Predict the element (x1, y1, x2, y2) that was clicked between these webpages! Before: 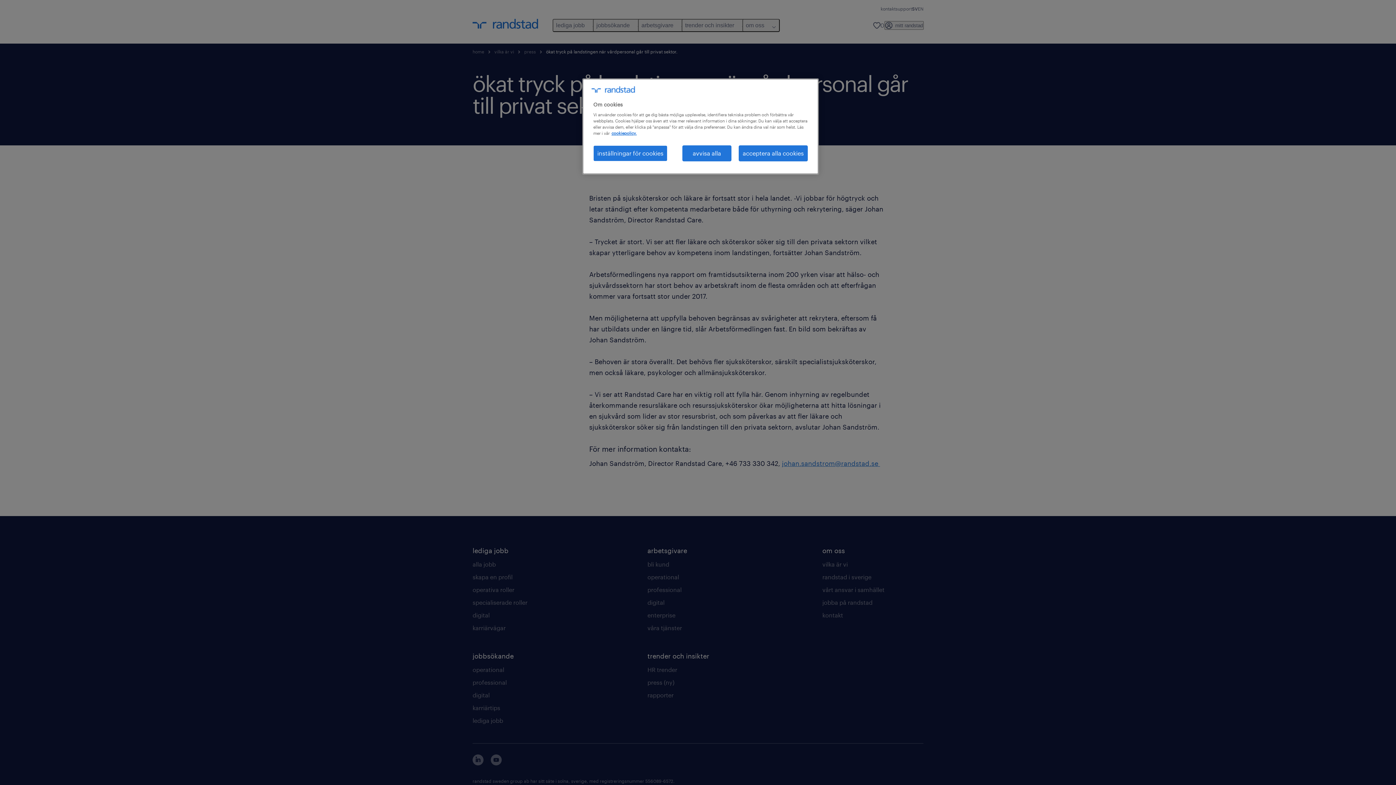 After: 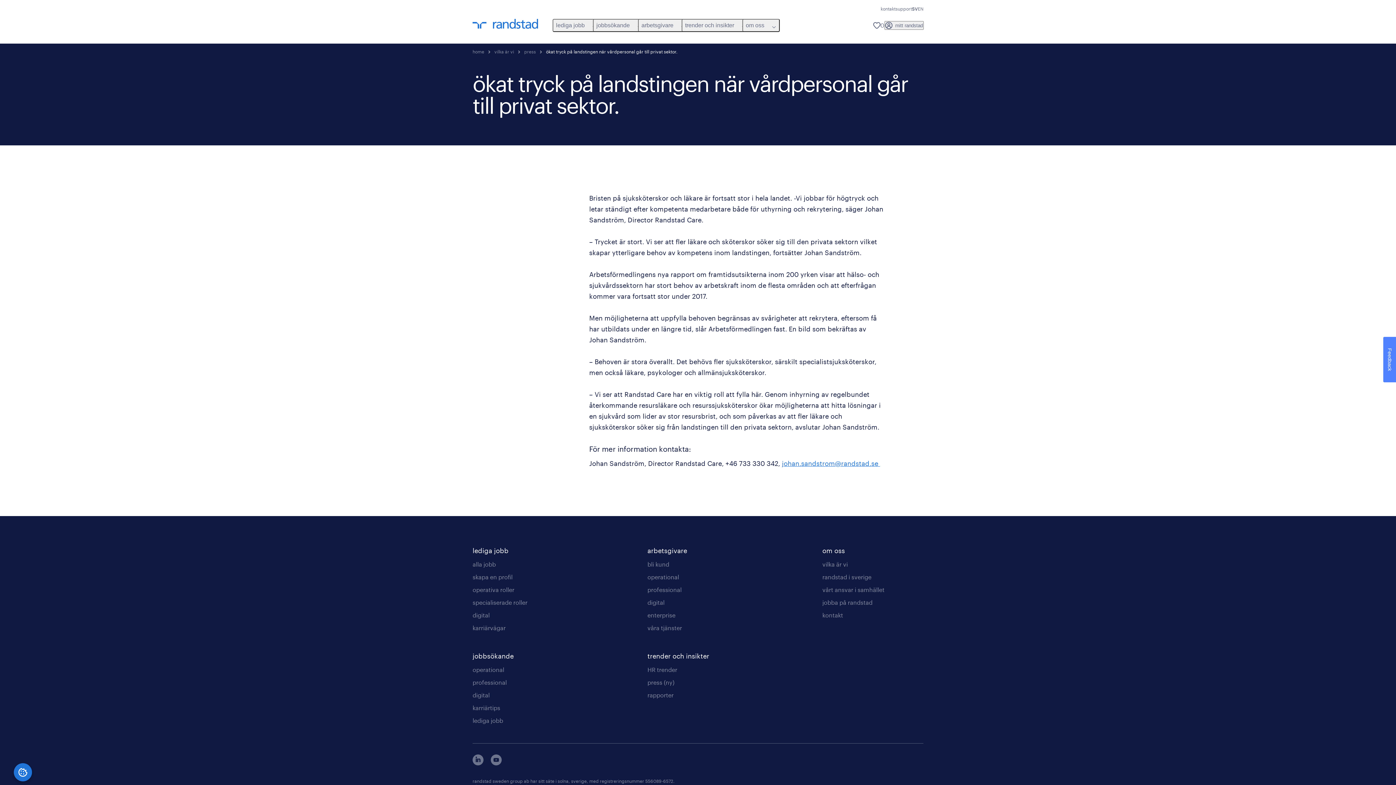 Action: label: acceptera alla cookies bbox: (738, 145, 808, 161)